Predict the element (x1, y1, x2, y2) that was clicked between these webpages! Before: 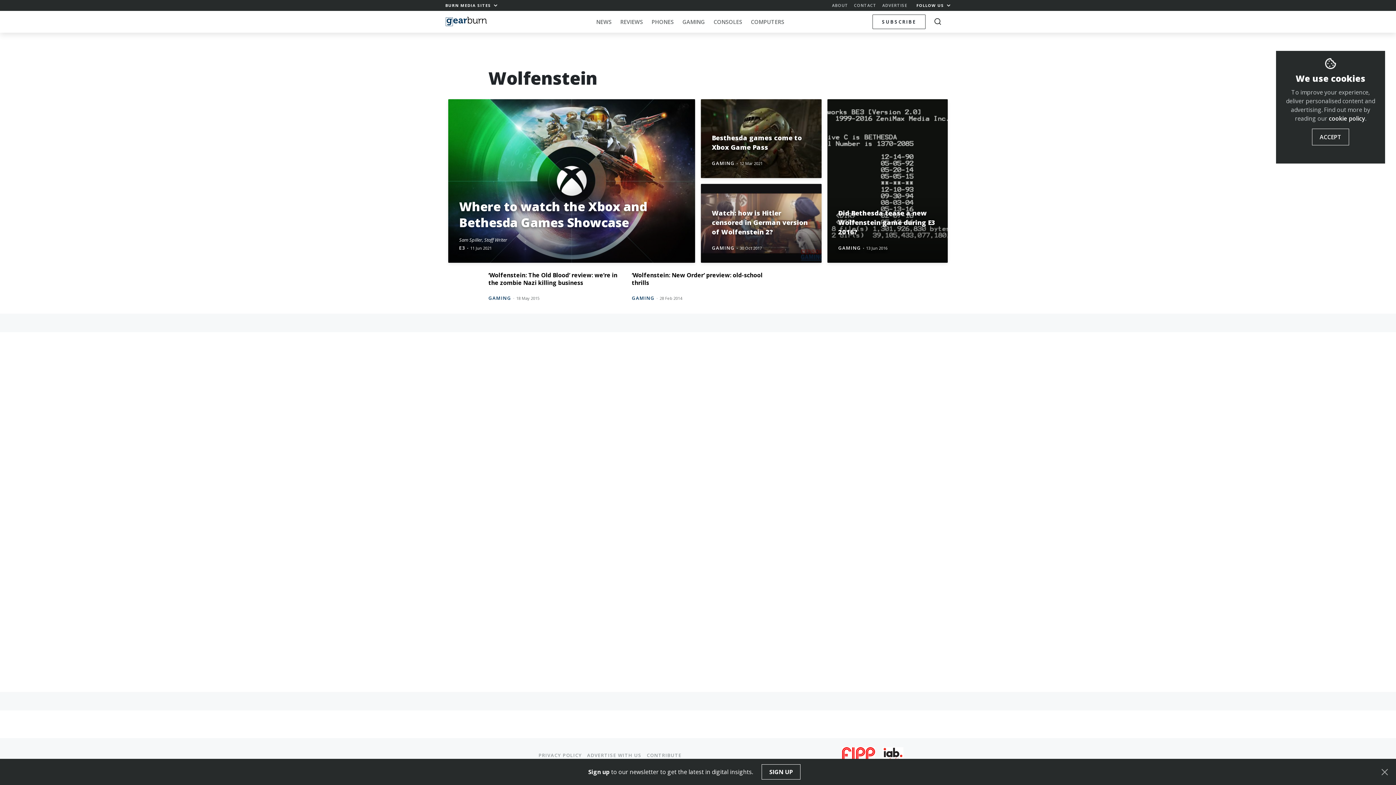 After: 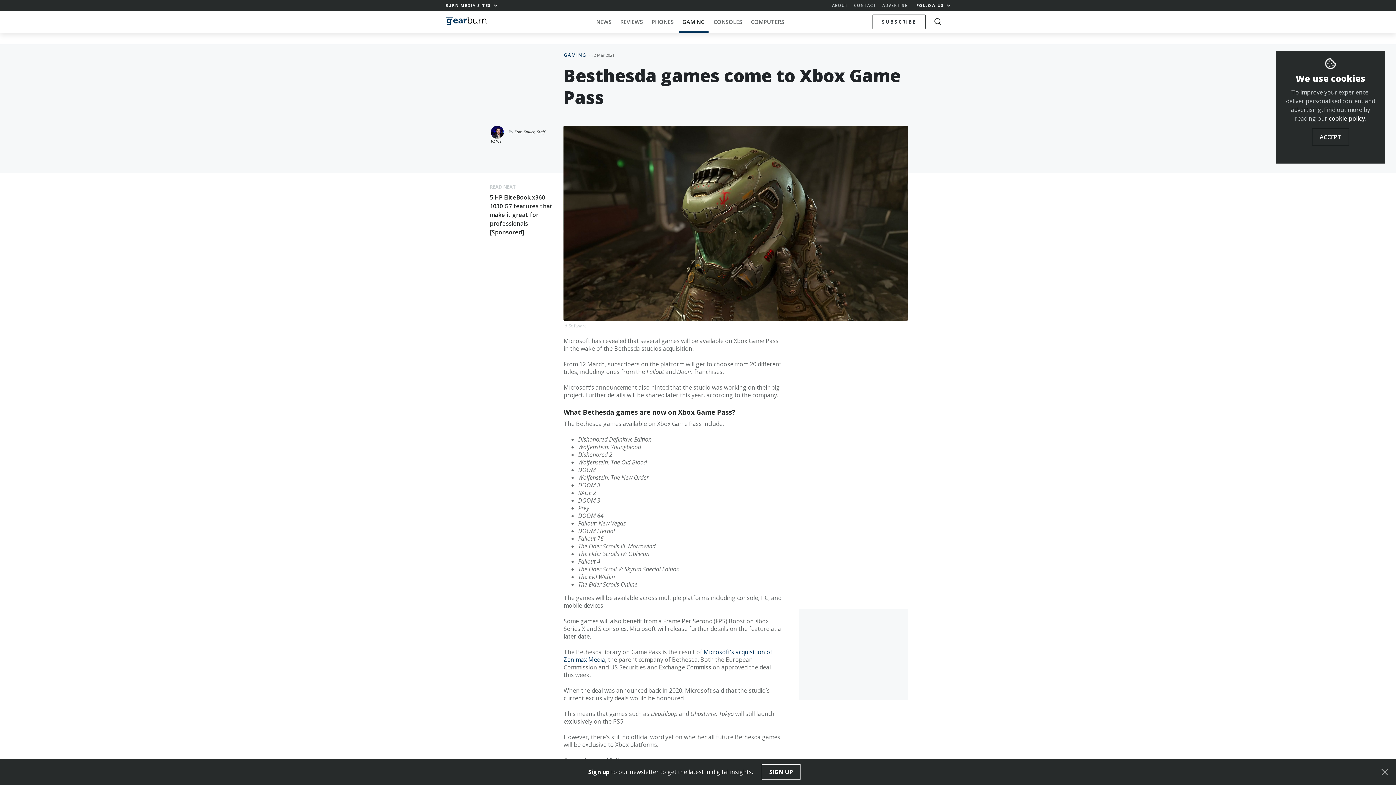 Action: label: 12 Mar 2021 bbox: (739, 160, 762, 166)